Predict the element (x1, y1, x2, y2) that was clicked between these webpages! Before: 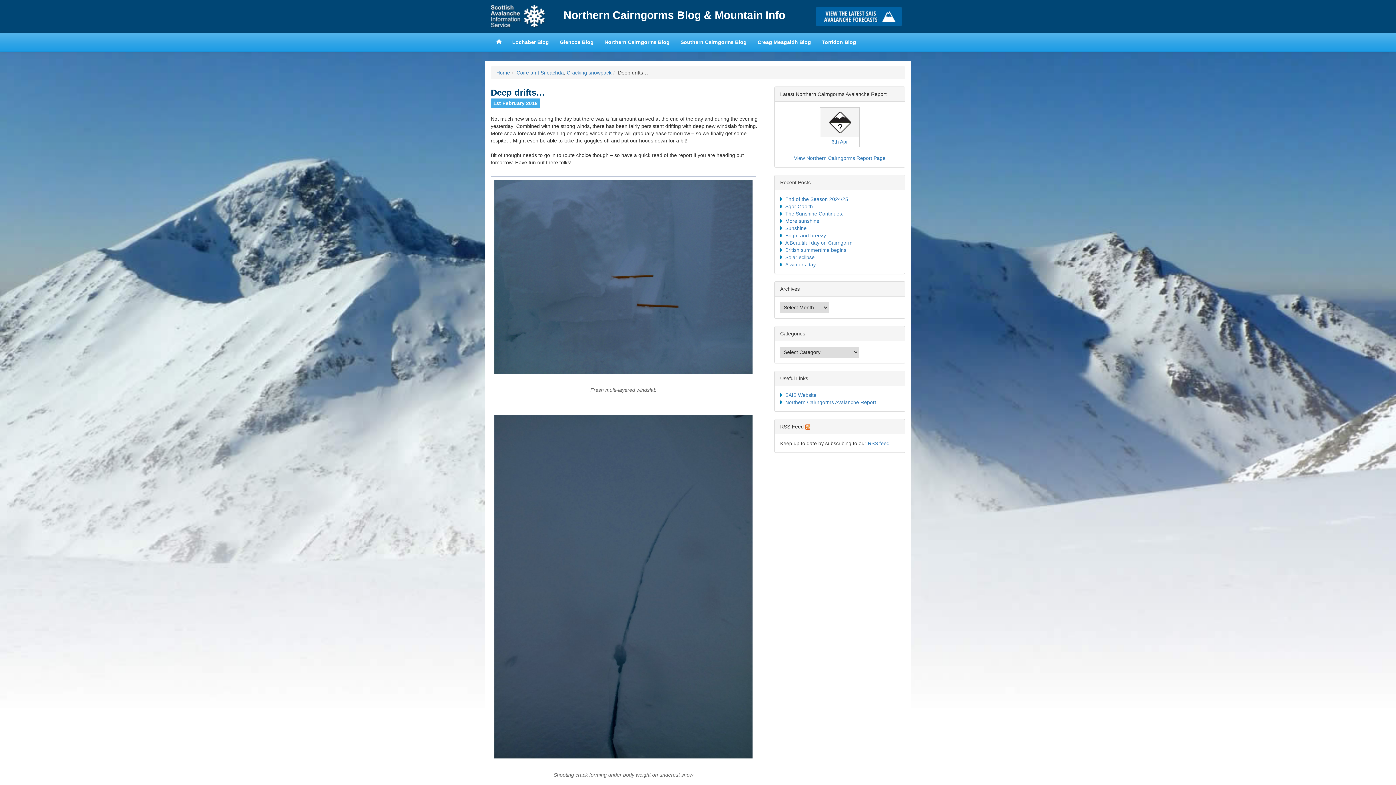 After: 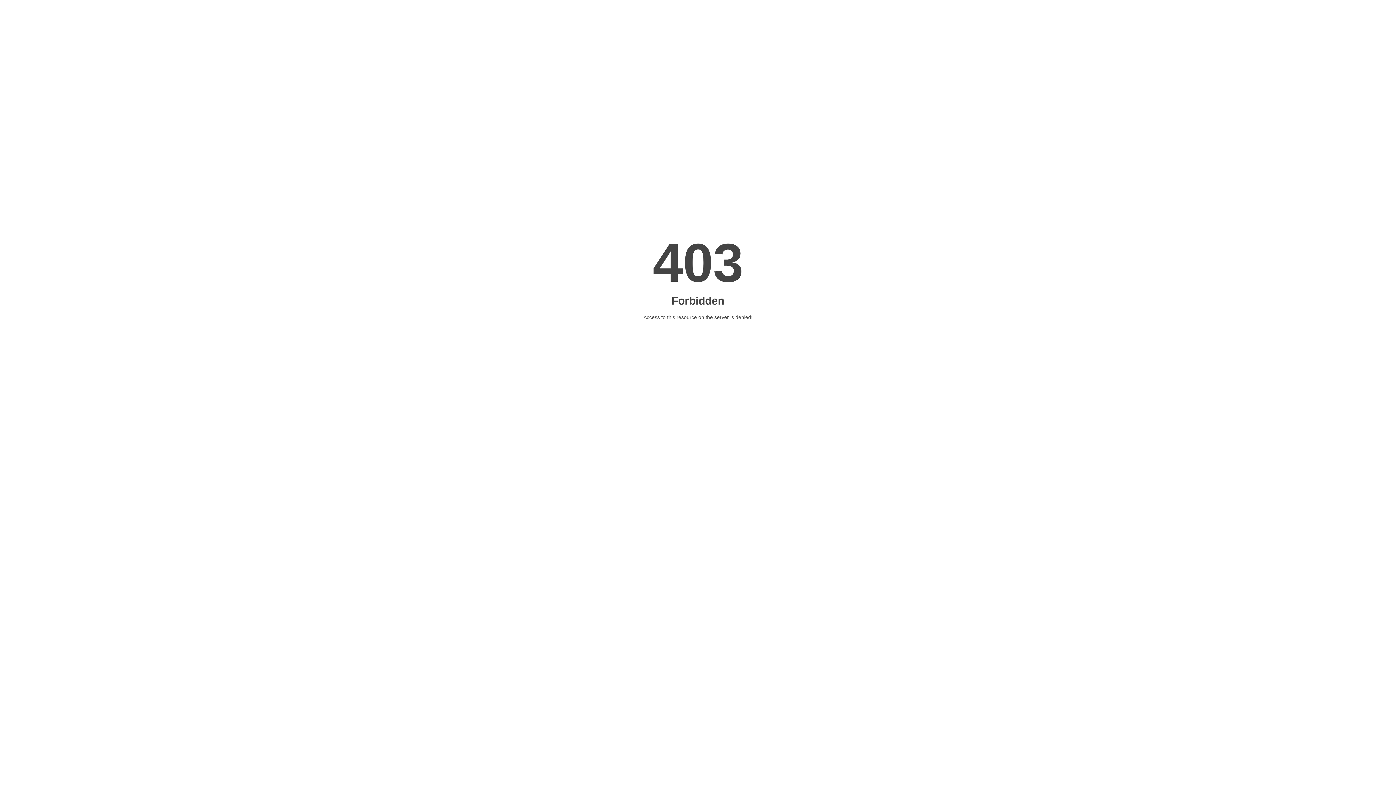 Action: label: SAIS Website bbox: (785, 392, 816, 398)